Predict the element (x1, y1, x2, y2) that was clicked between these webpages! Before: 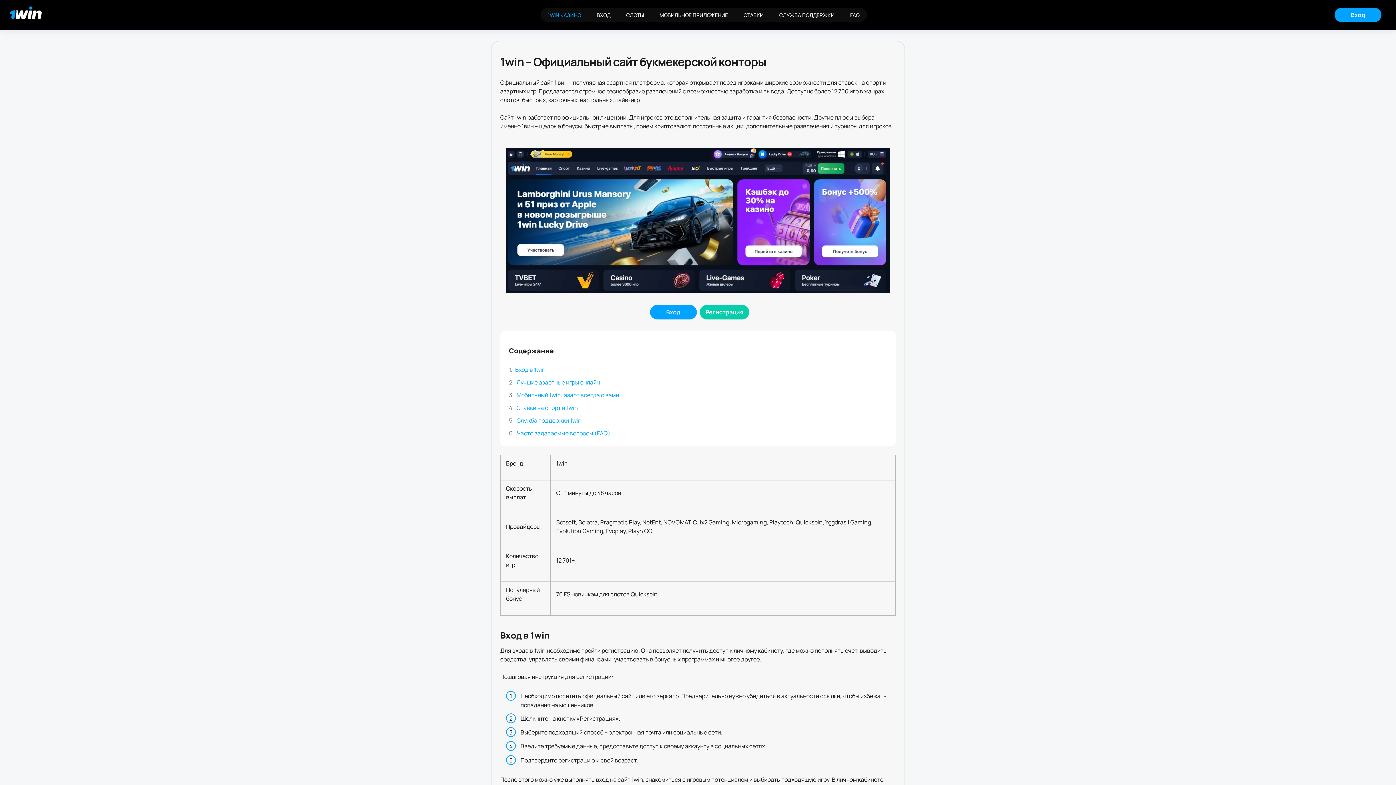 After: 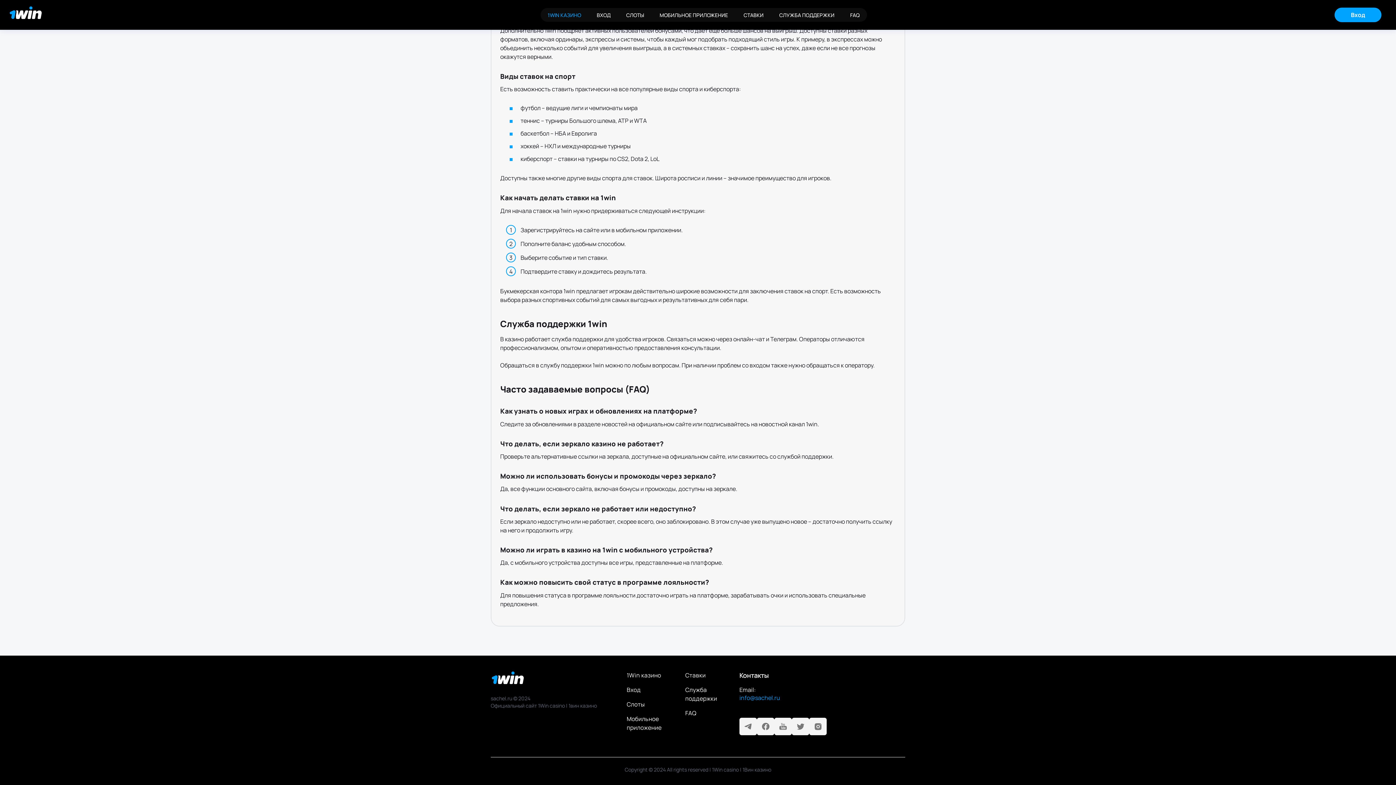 Action: bbox: (517, 429, 610, 437) label: Часто задаваемые вопросы (FAQ)